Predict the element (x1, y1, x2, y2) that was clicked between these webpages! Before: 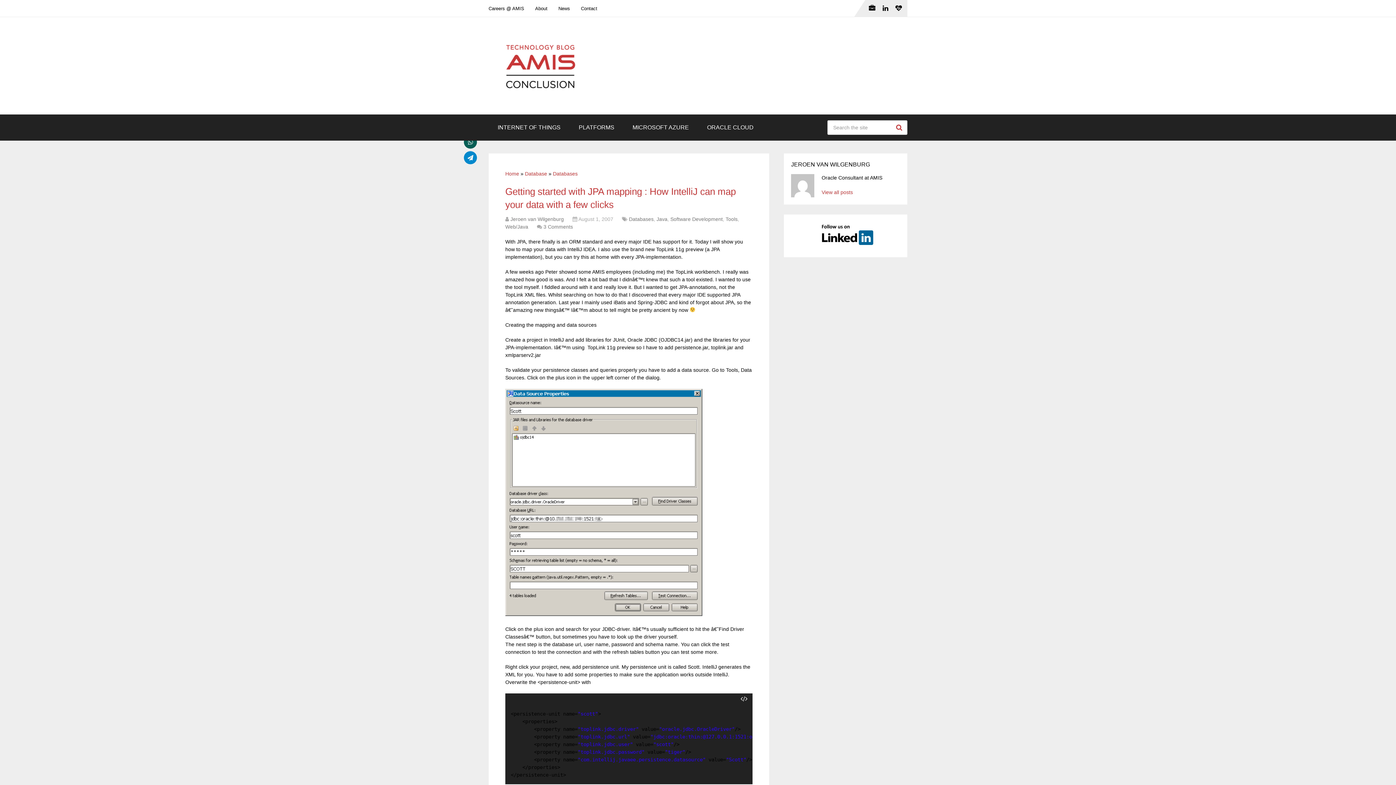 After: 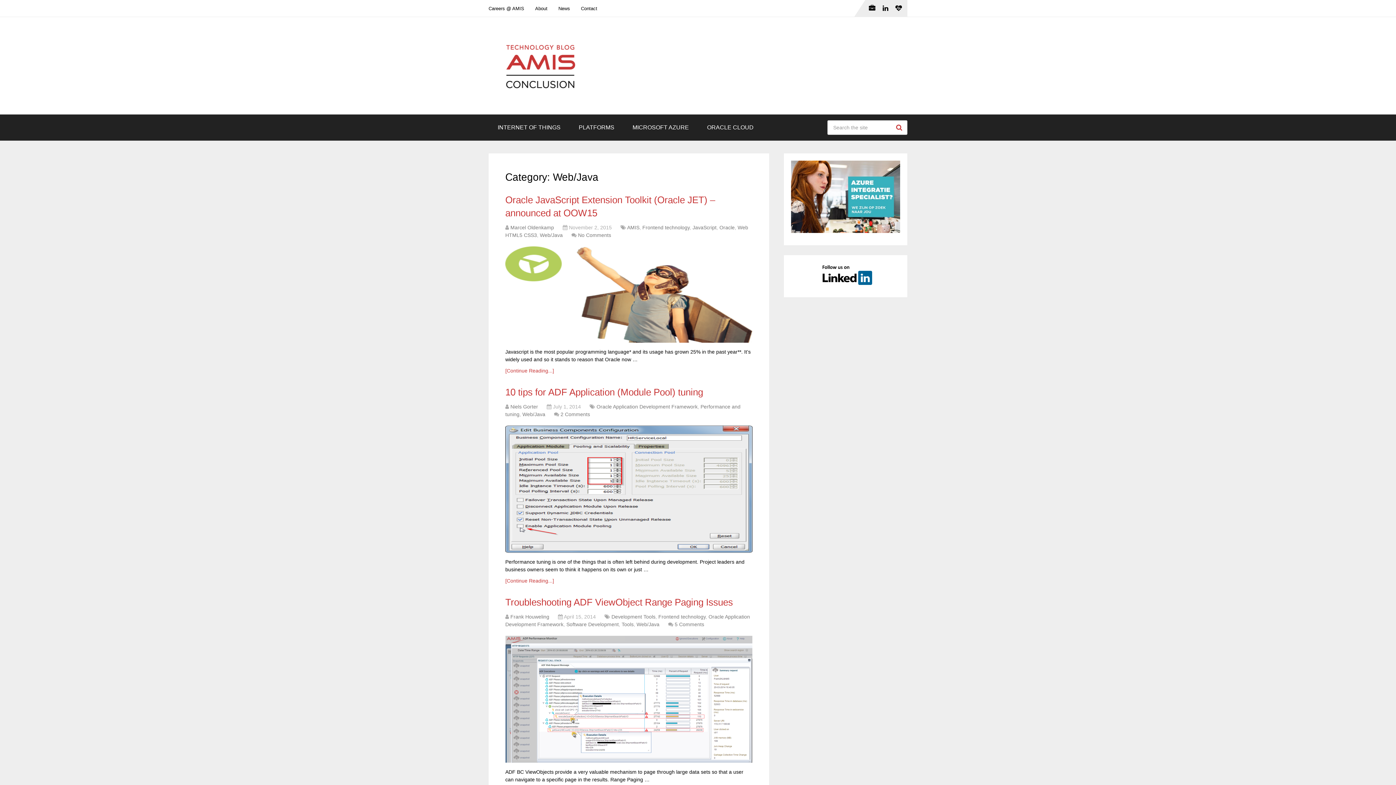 Action: bbox: (505, 224, 528, 229) label: Web/Java